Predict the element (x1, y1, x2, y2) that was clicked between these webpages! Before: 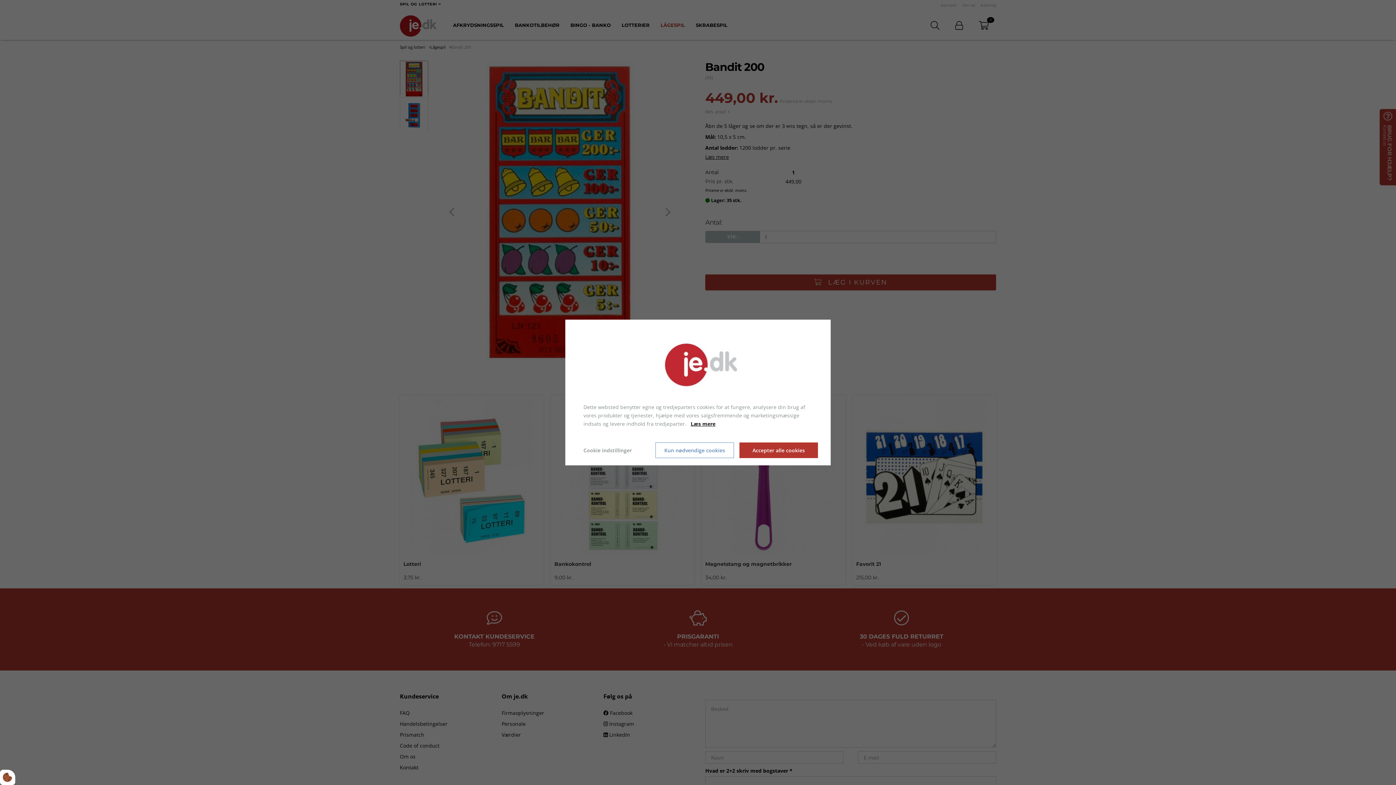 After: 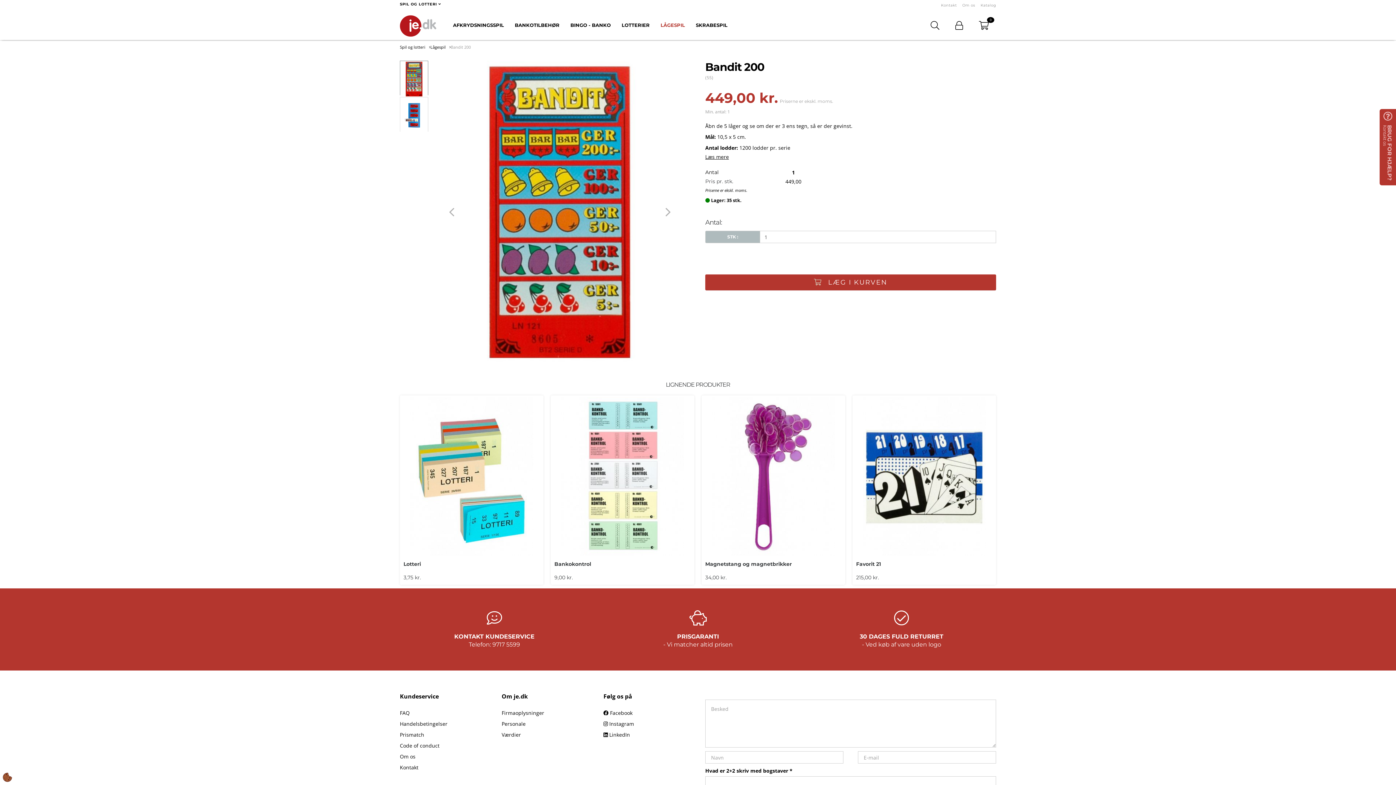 Action: bbox: (655, 442, 734, 458) label: Accepter kun nødvendige cookies